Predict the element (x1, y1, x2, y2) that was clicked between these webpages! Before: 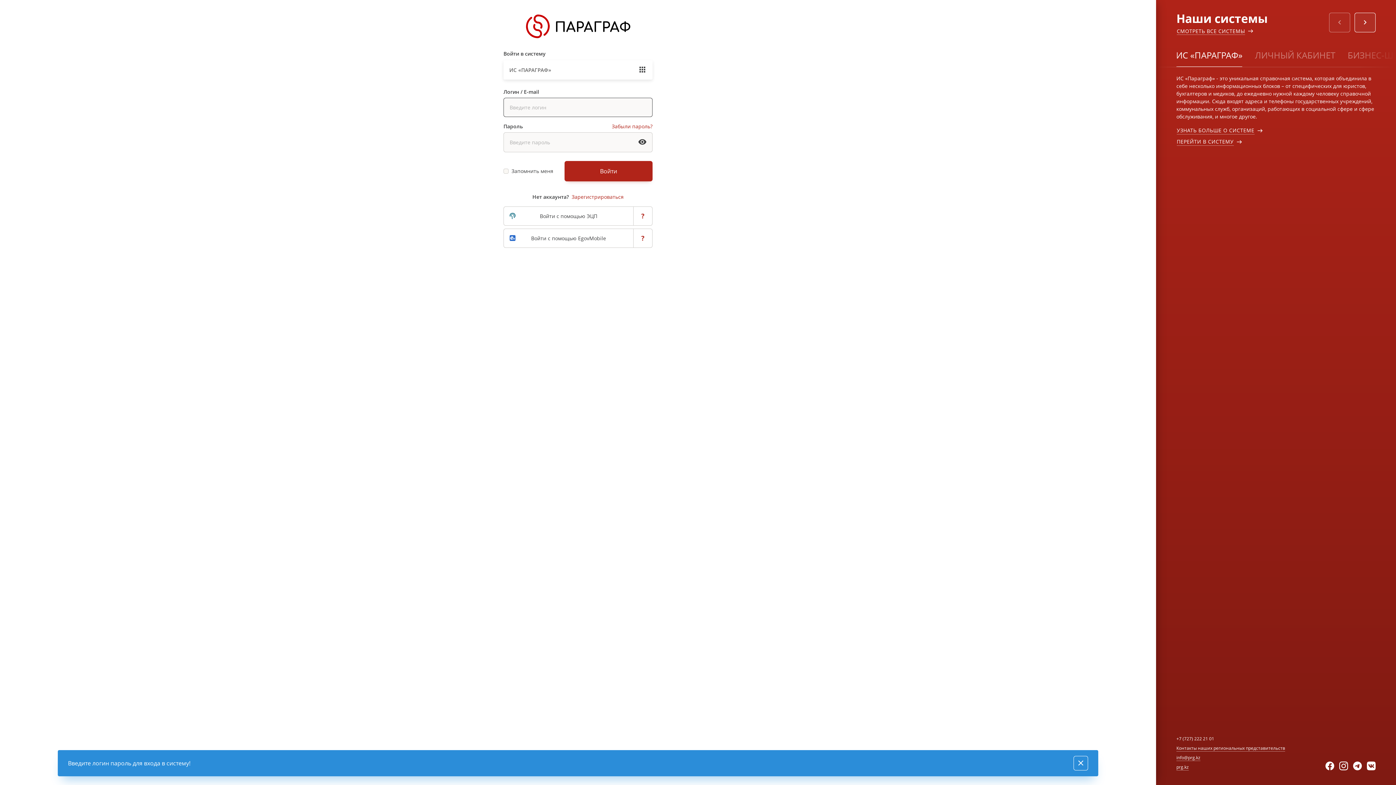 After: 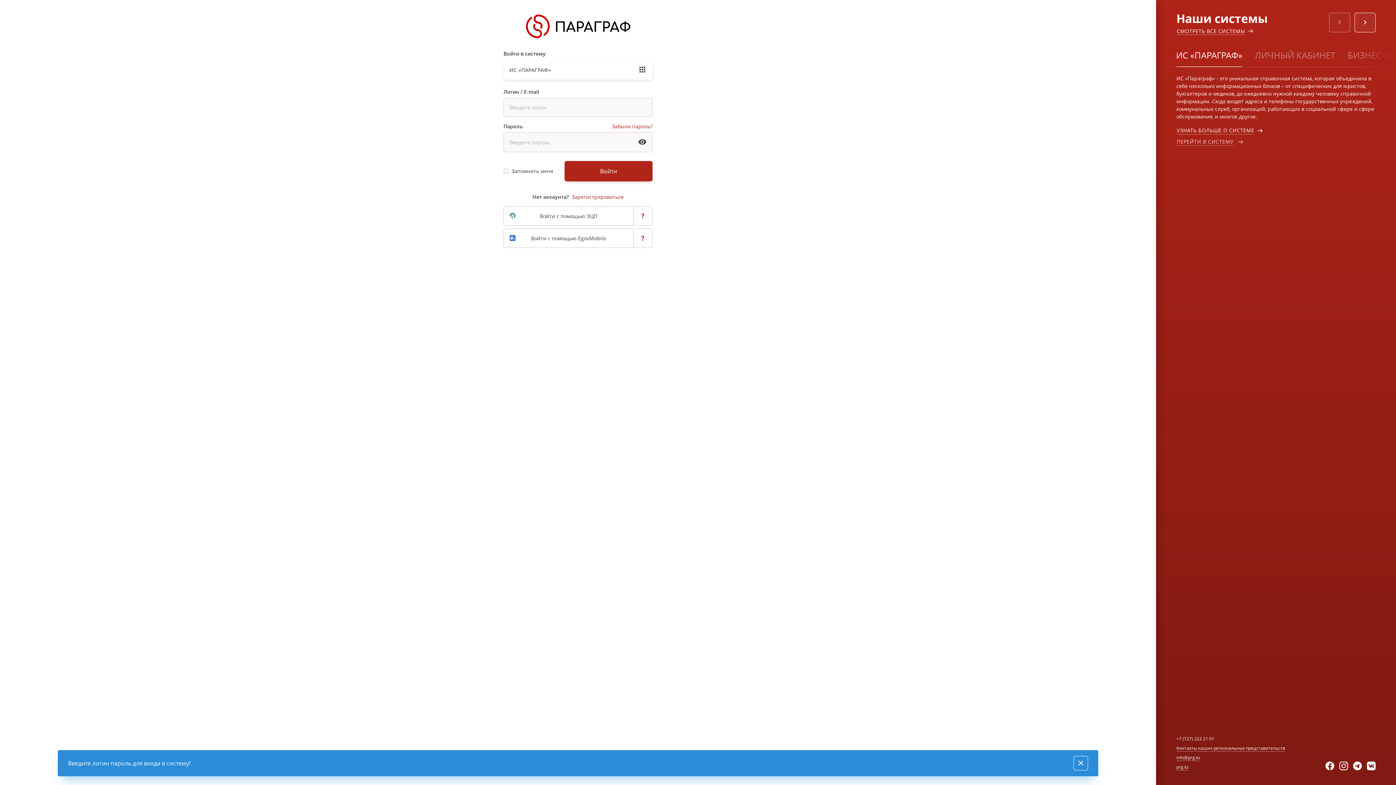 Action: bbox: (1176, 137, 1234, 145) label: ПЕРЕЙТИ В СИСТЕМУ